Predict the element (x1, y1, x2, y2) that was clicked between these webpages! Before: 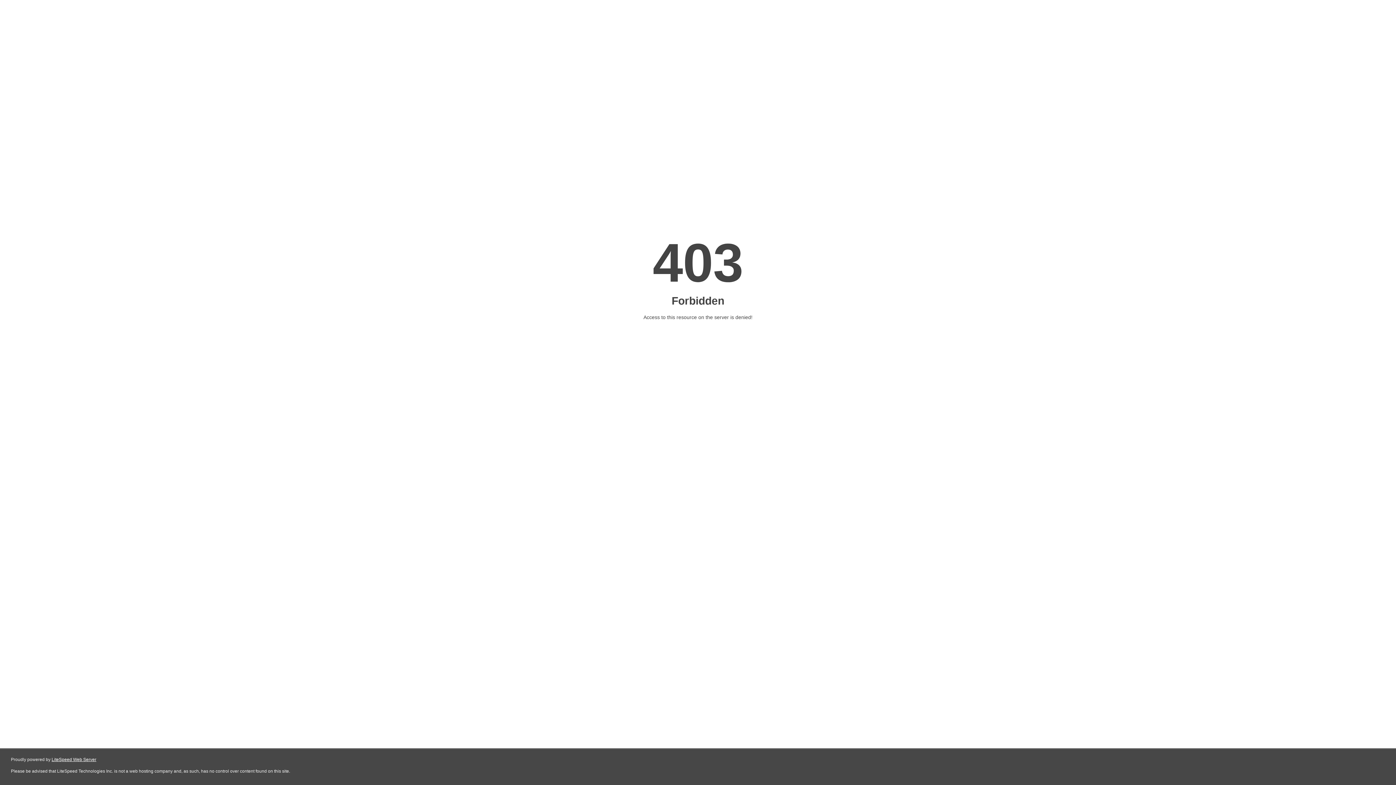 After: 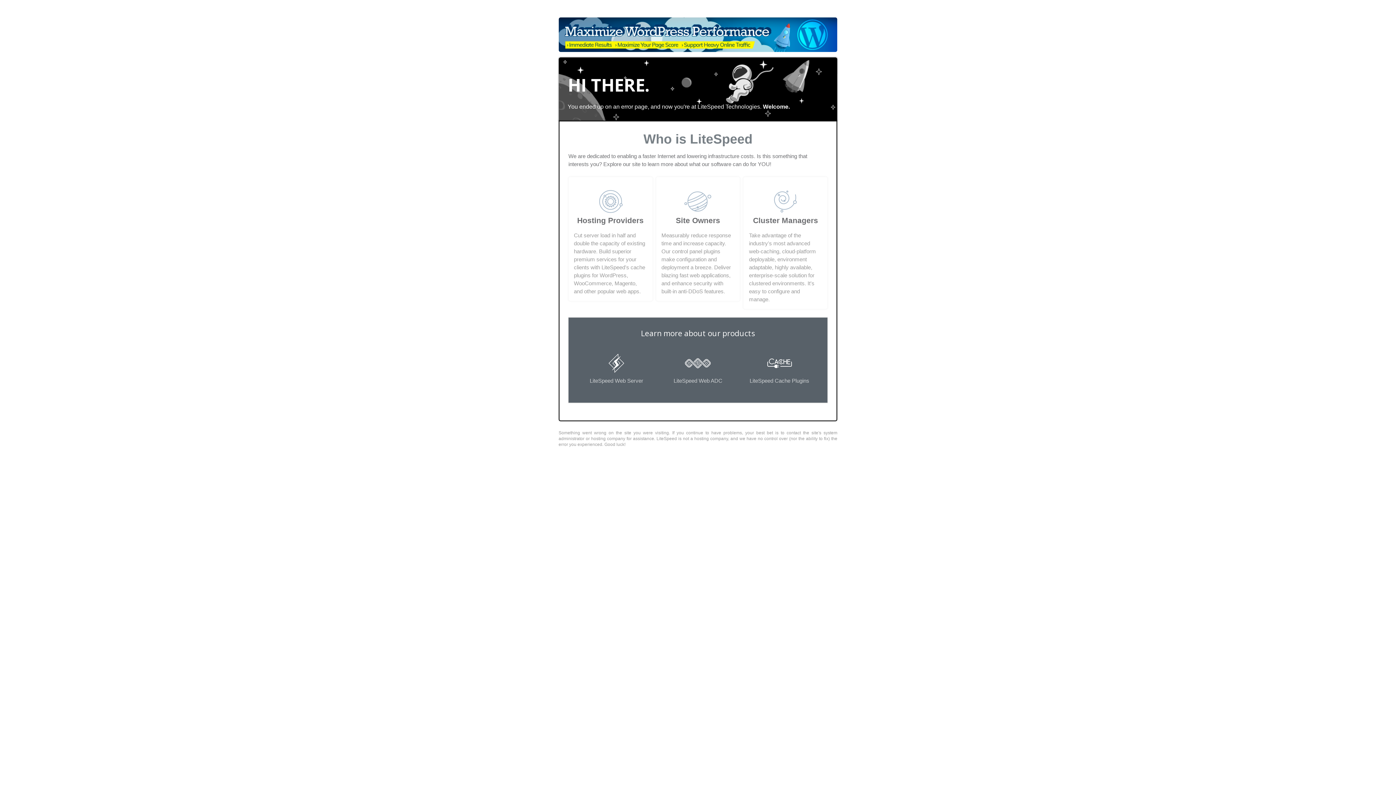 Action: bbox: (51, 757, 96, 762) label: LiteSpeed Web Server